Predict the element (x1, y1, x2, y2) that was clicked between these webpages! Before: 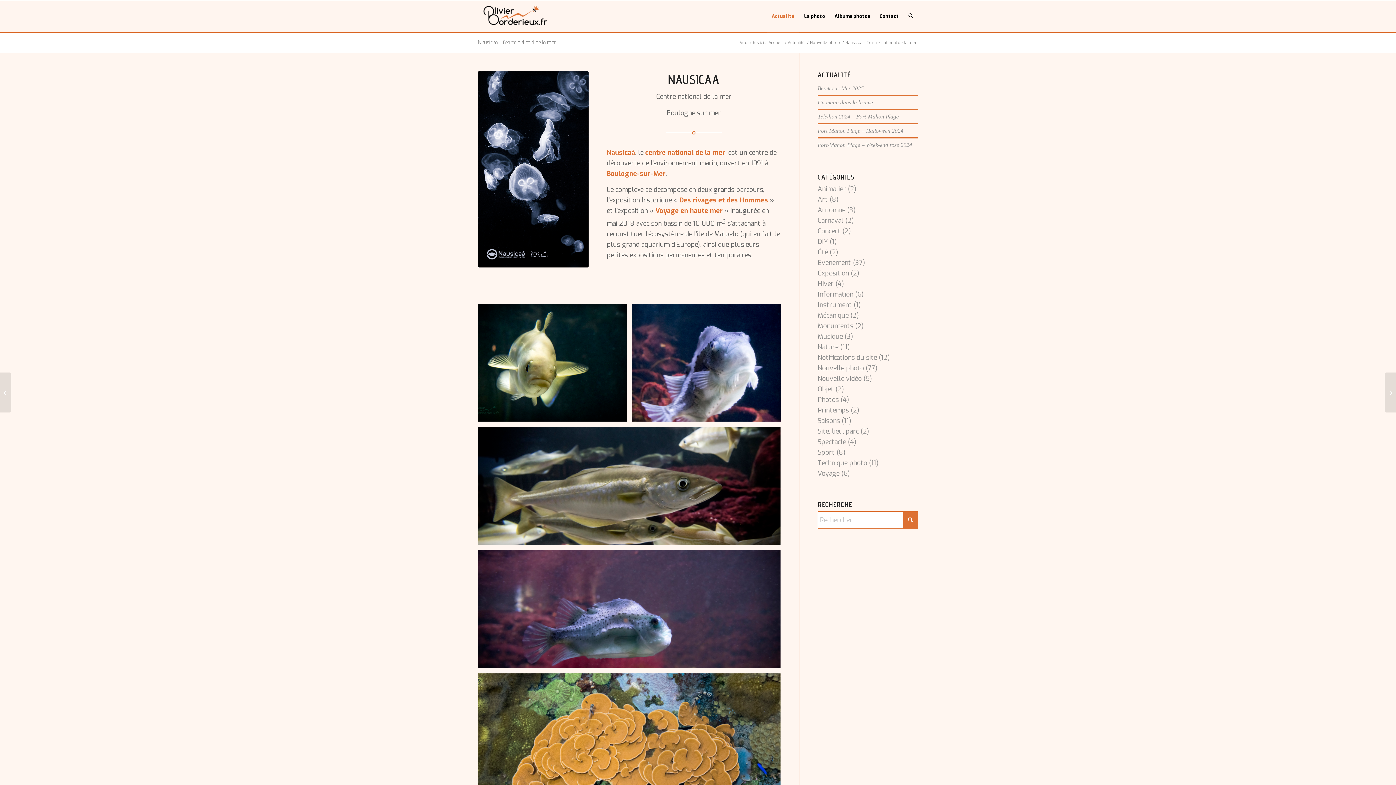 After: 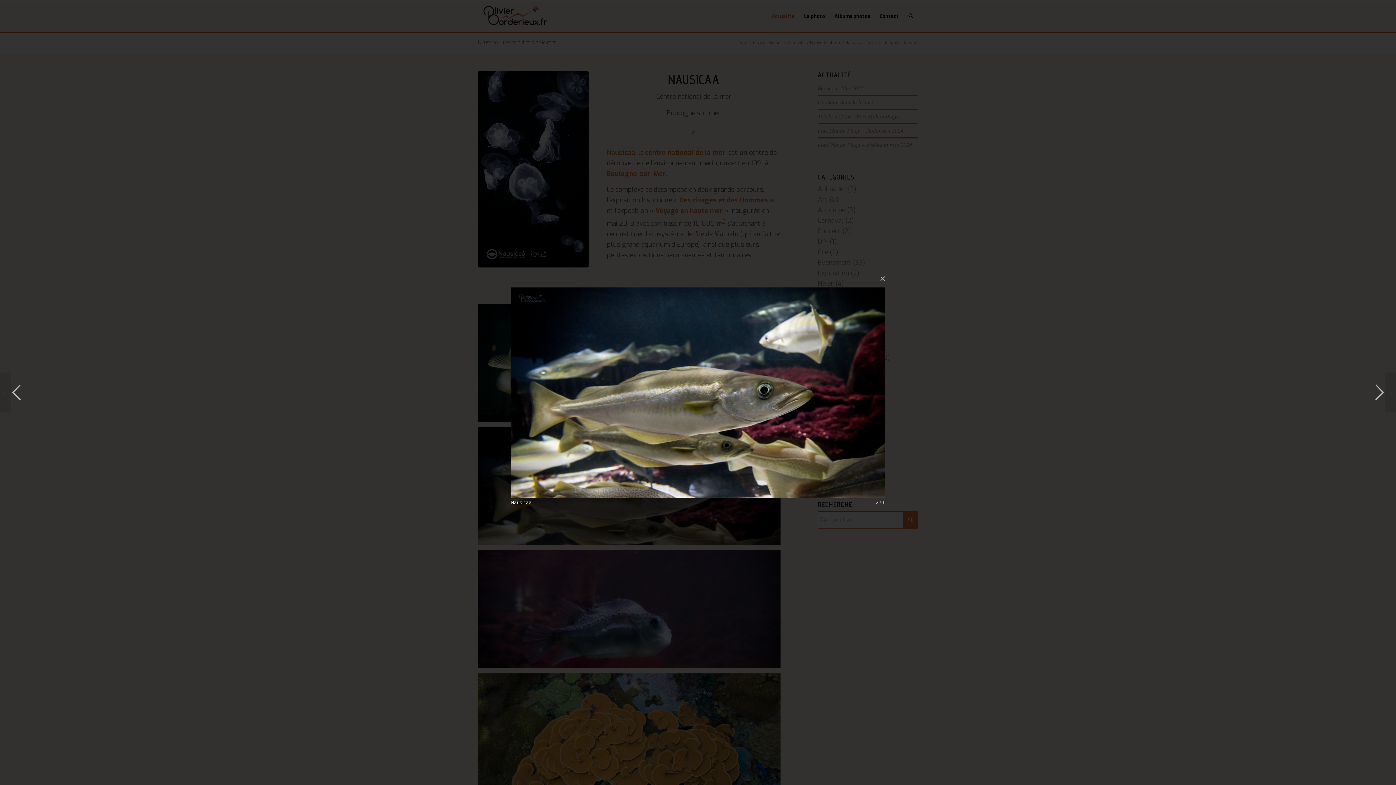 Action: bbox: (478, 427, 786, 550) label: image Nausicaa